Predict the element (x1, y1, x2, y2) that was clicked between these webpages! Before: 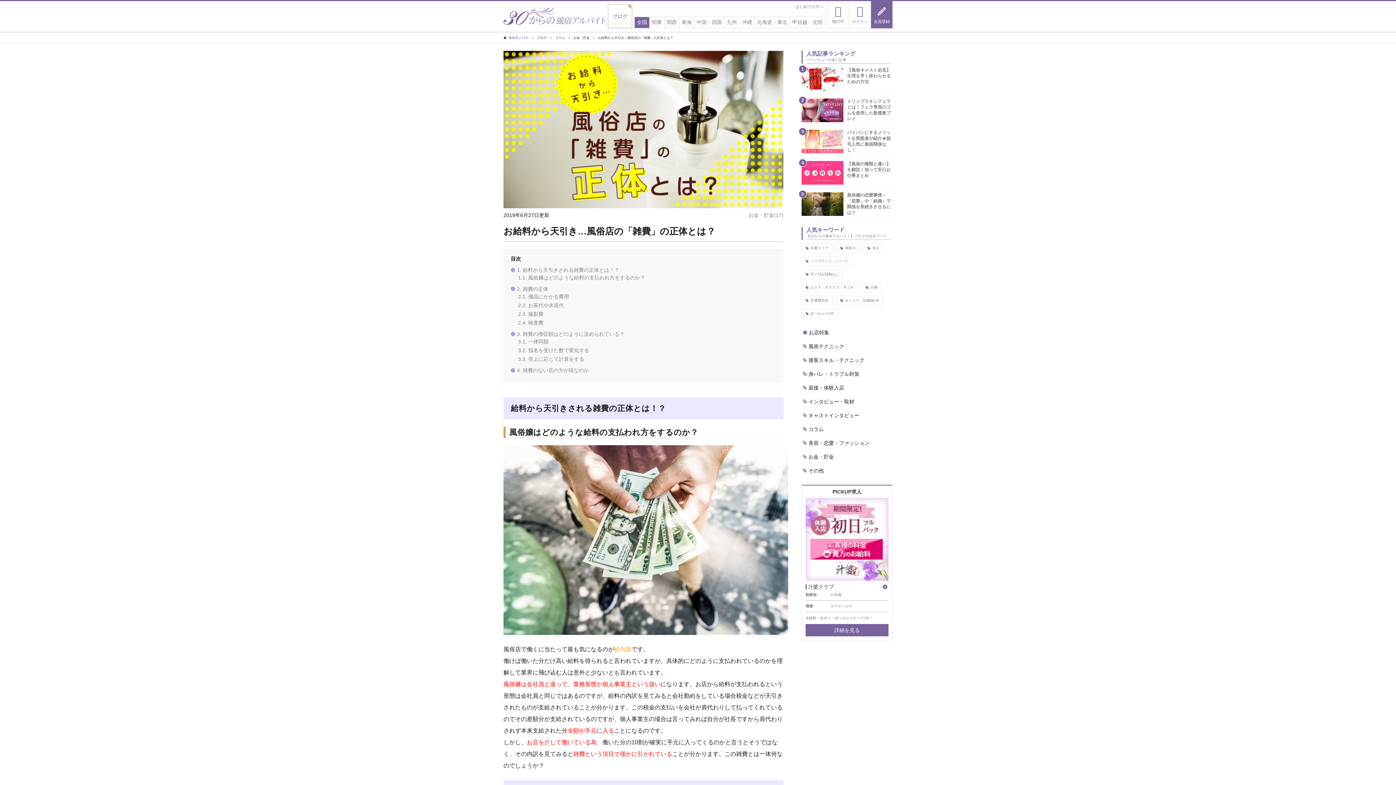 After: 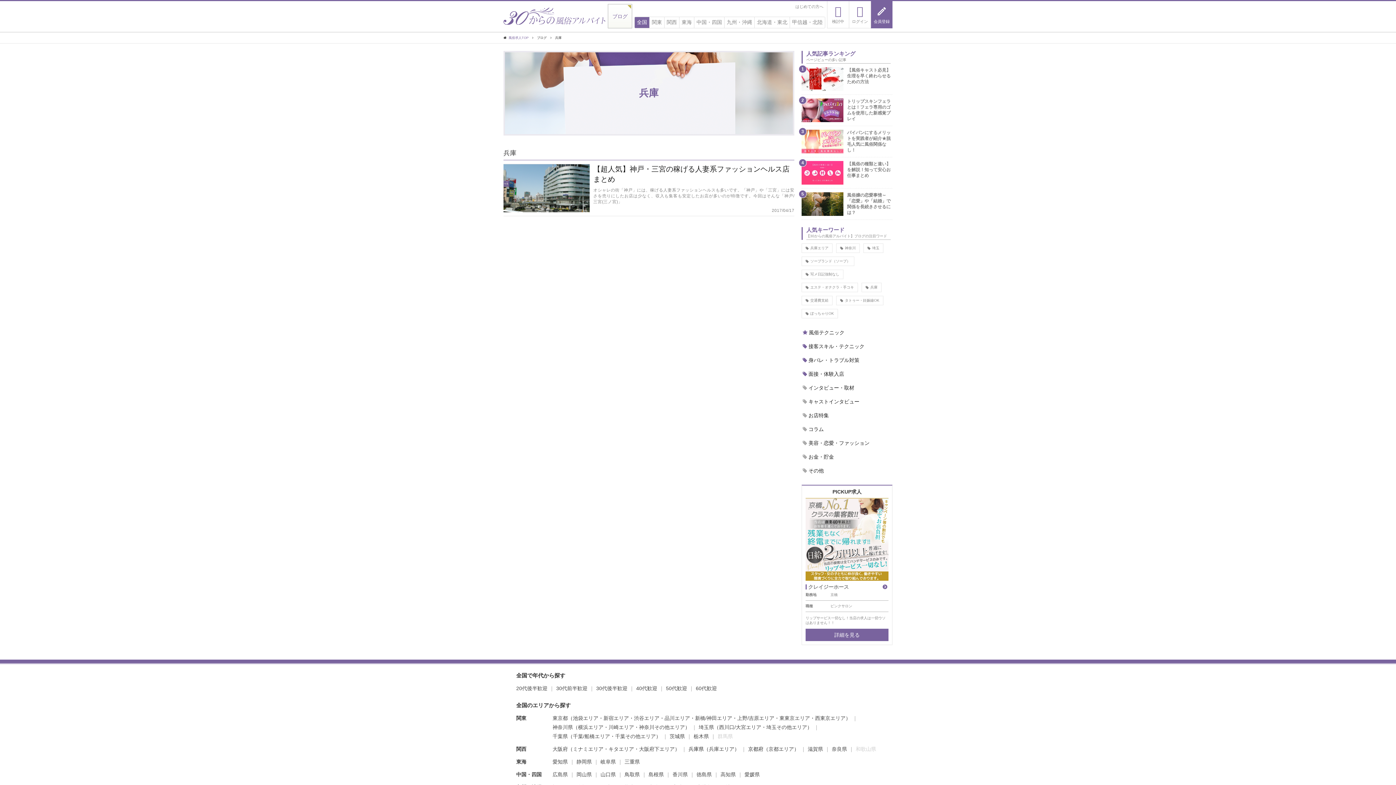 Action: bbox: (862, 283, 881, 292) label: 兵庫